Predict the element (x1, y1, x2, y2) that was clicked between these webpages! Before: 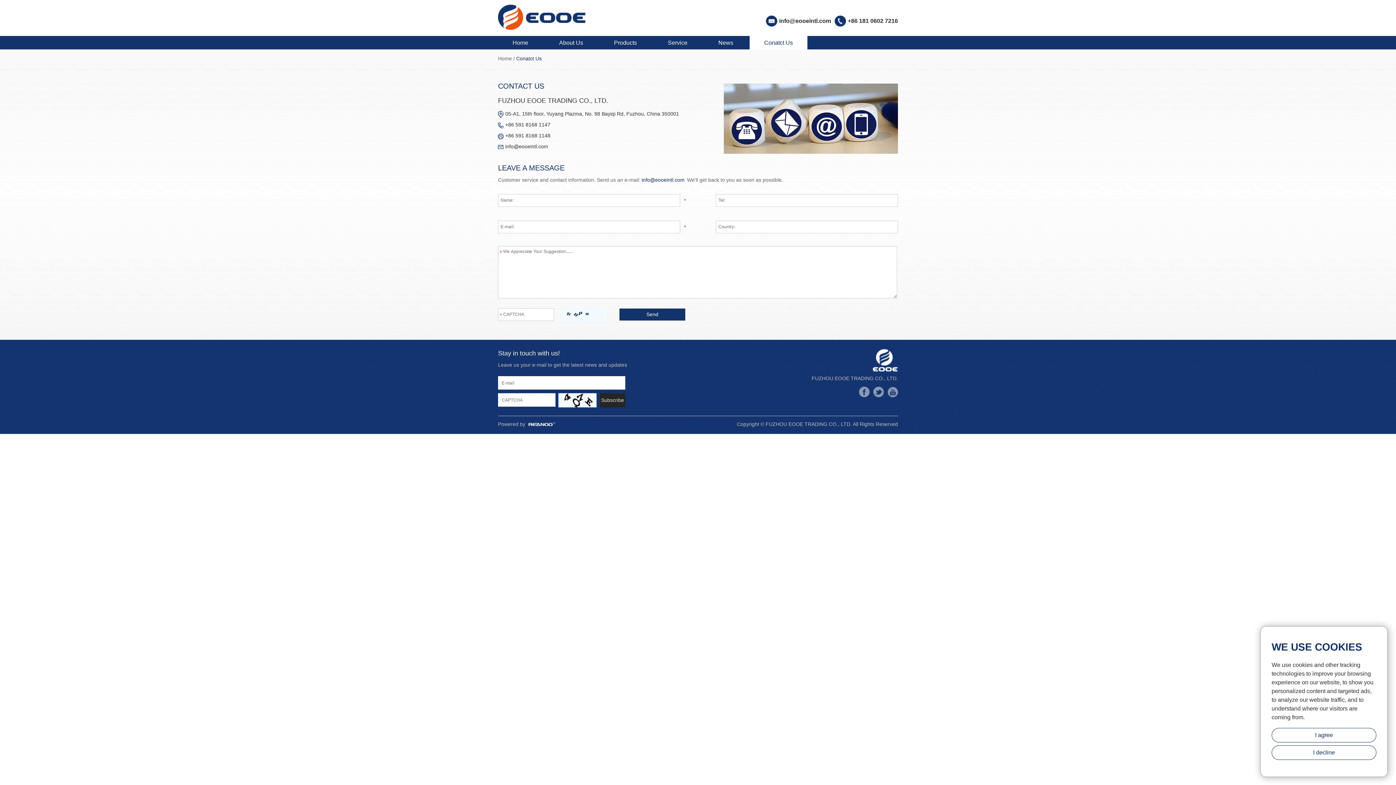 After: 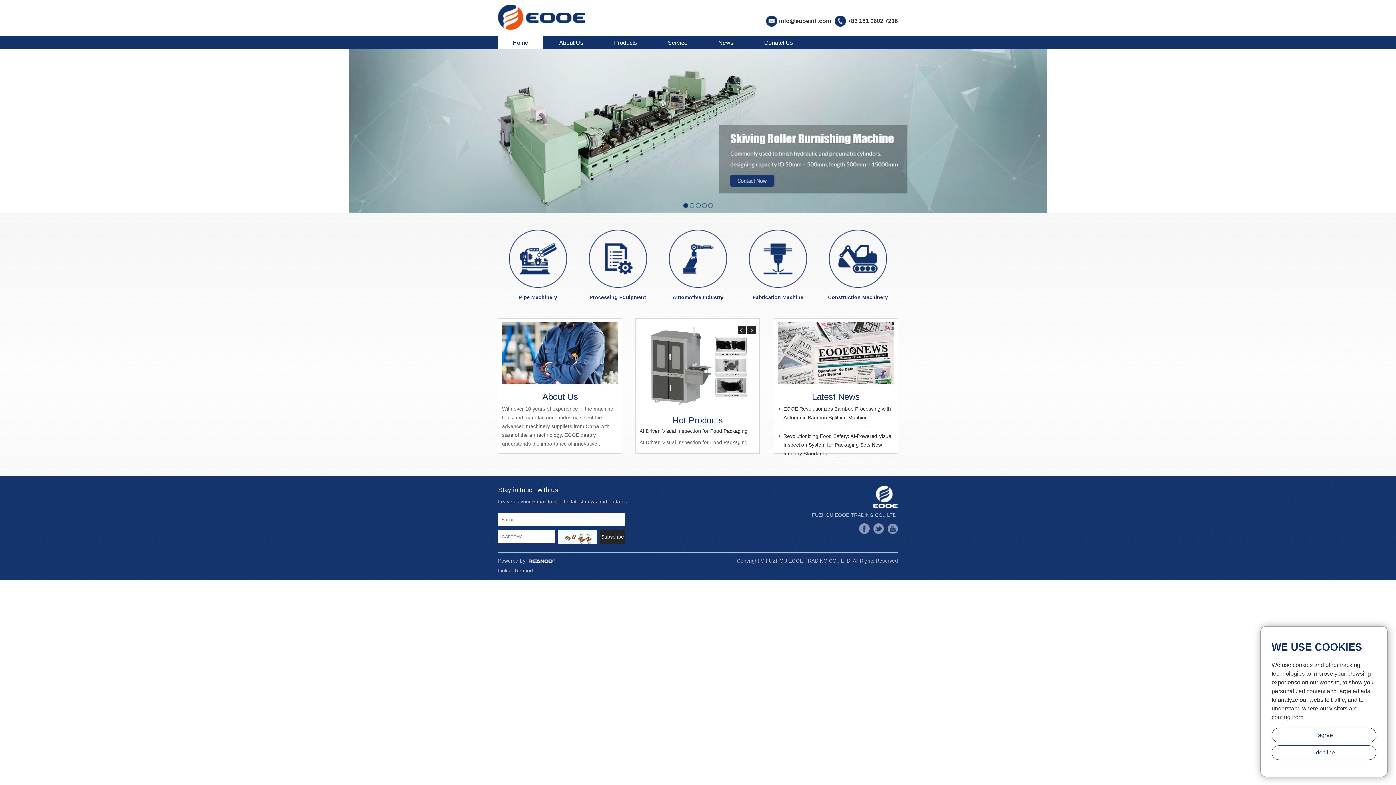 Action: bbox: (498, 25, 586, 30)